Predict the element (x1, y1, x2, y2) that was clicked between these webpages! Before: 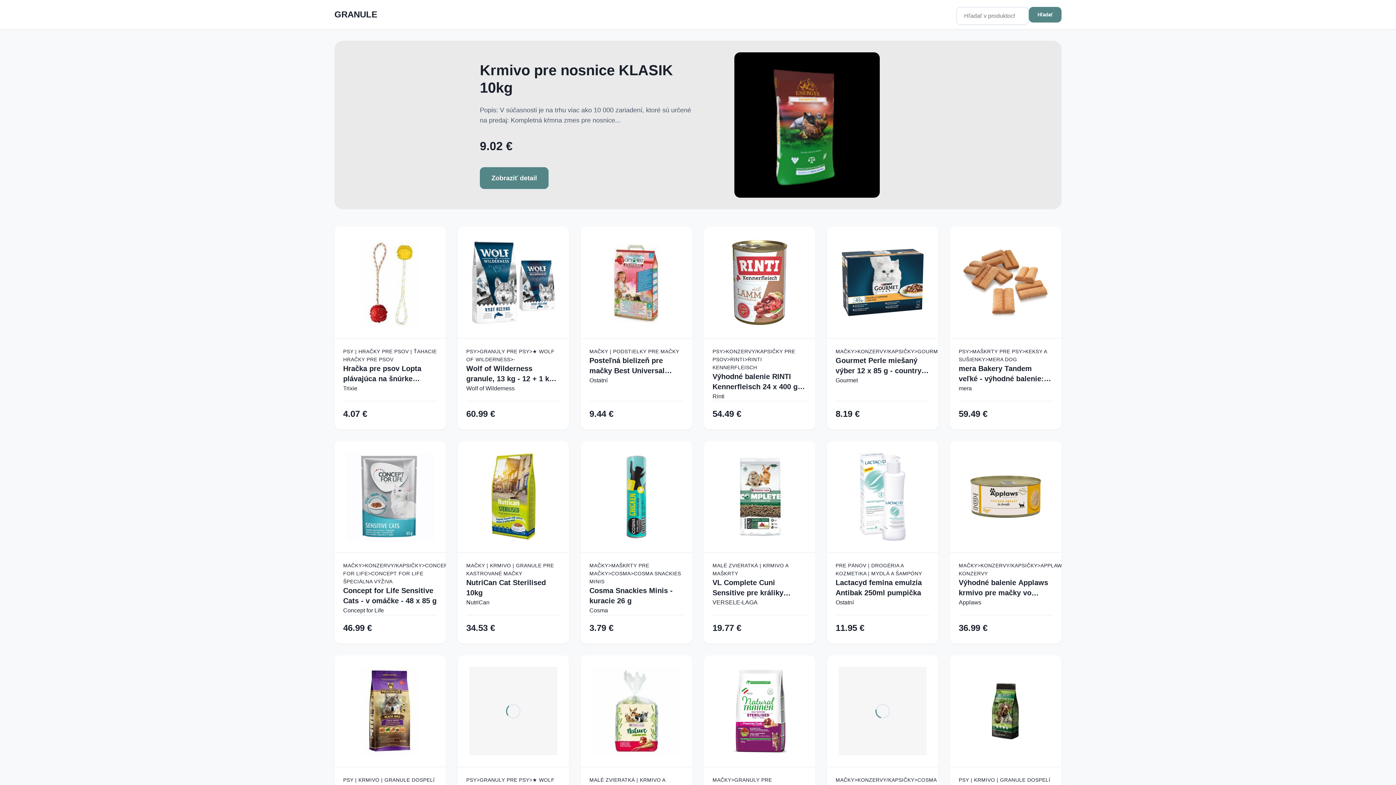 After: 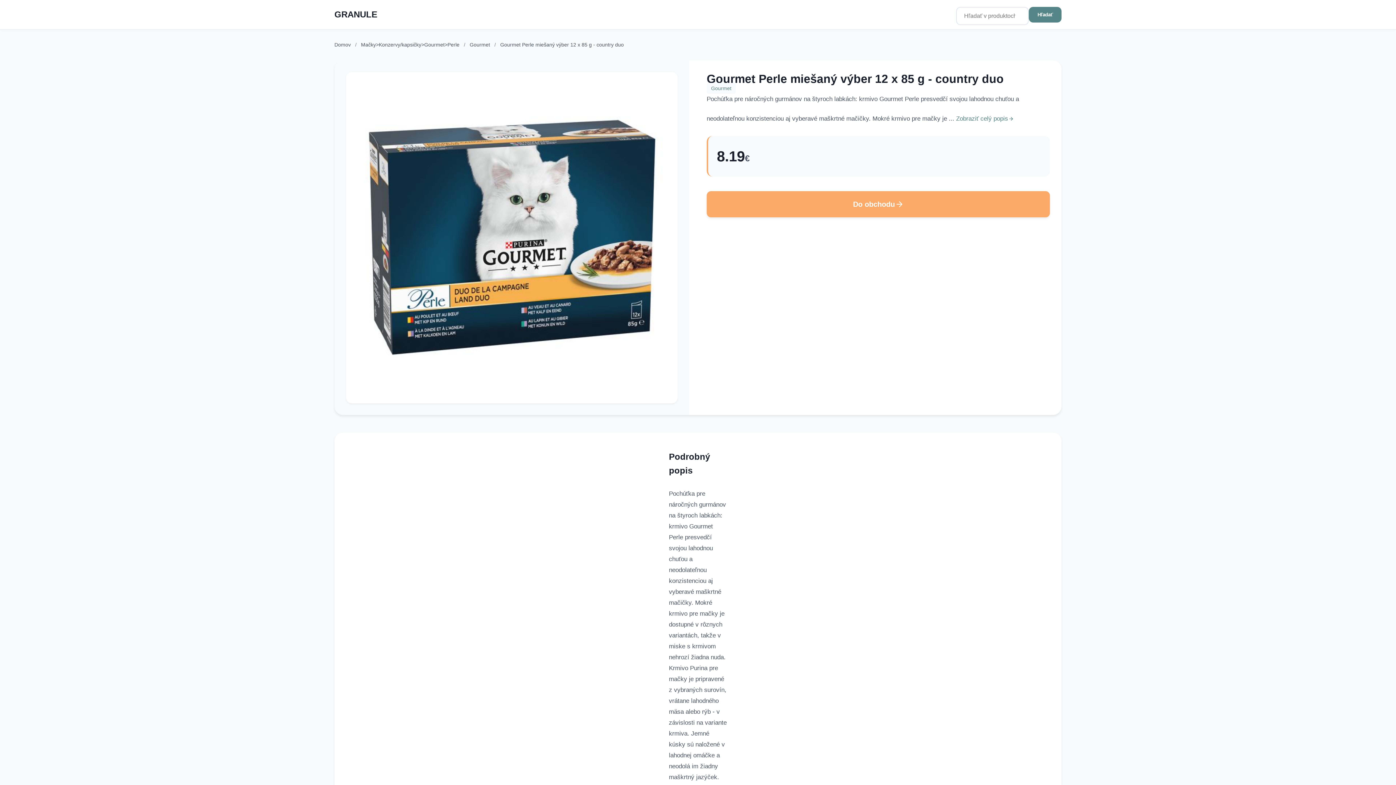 Action: label: Gourmet Perle miešaný výber 12 x 85 g - country duo bbox: (835, 355, 929, 375)